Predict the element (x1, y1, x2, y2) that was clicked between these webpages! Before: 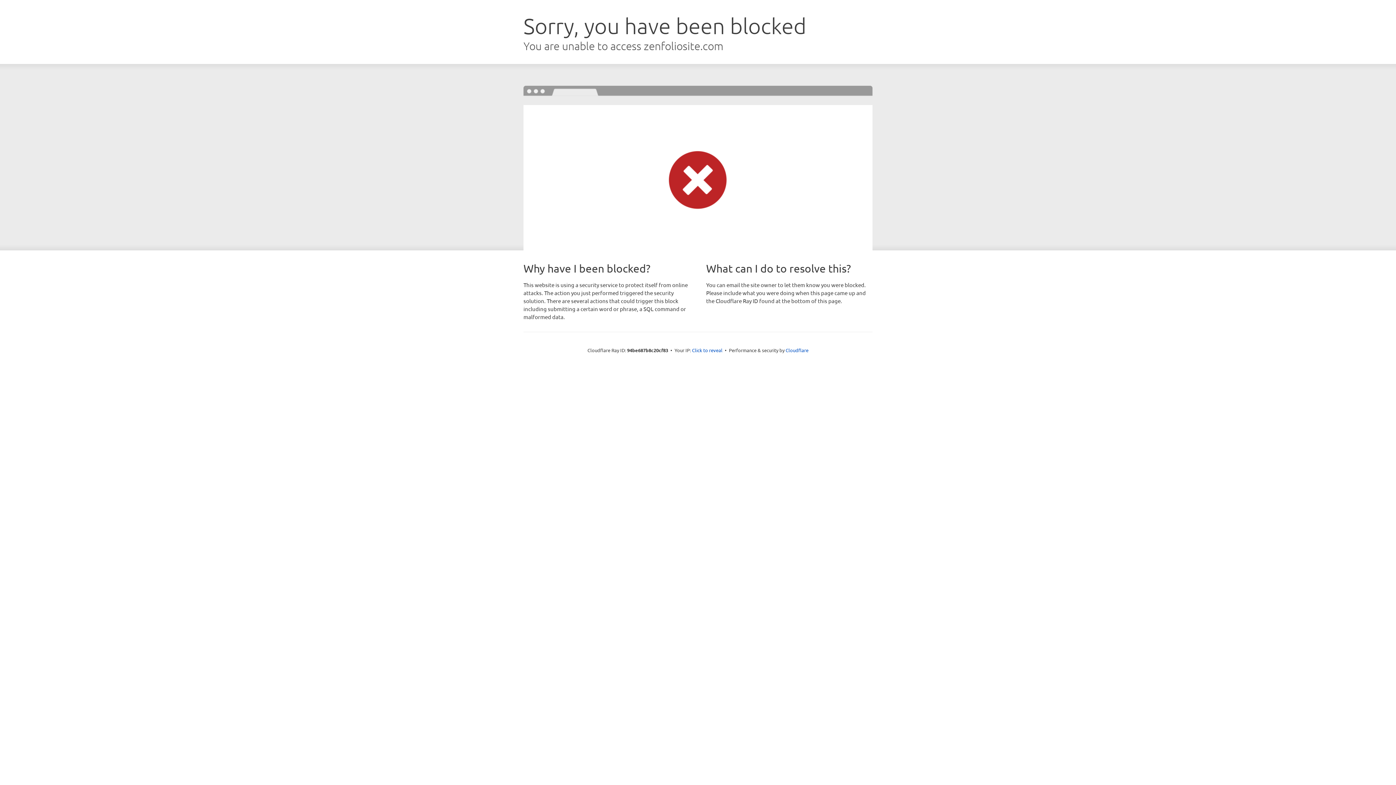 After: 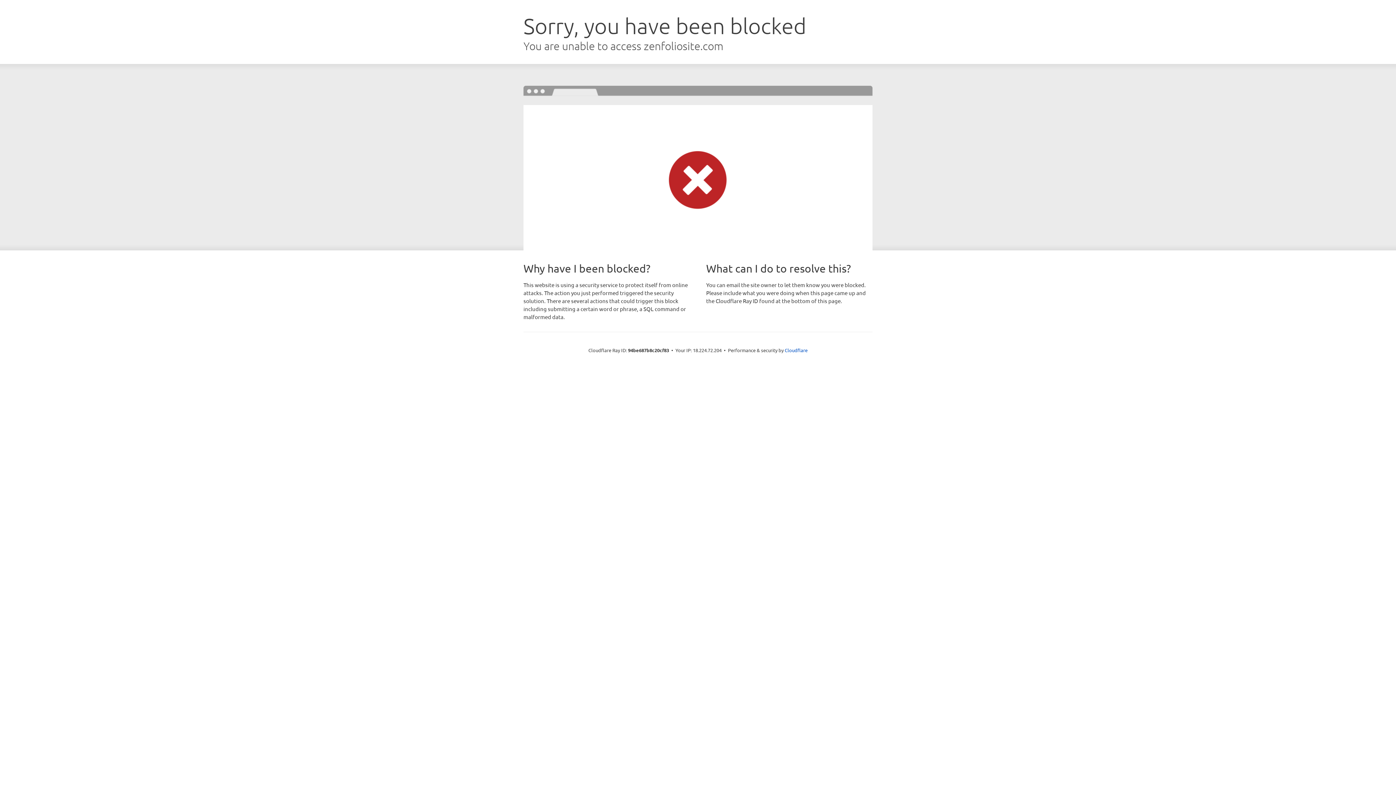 Action: label: Click to reveal bbox: (692, 346, 722, 353)